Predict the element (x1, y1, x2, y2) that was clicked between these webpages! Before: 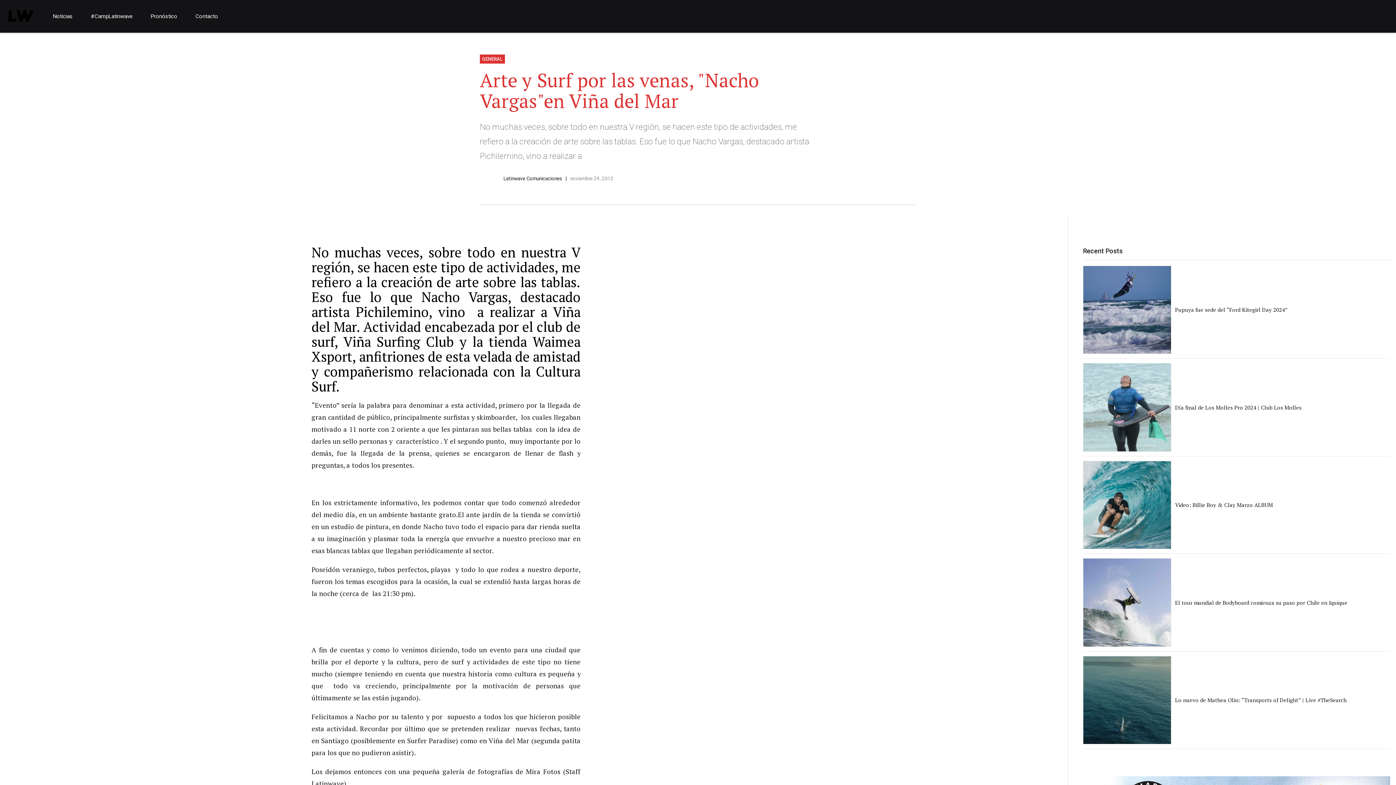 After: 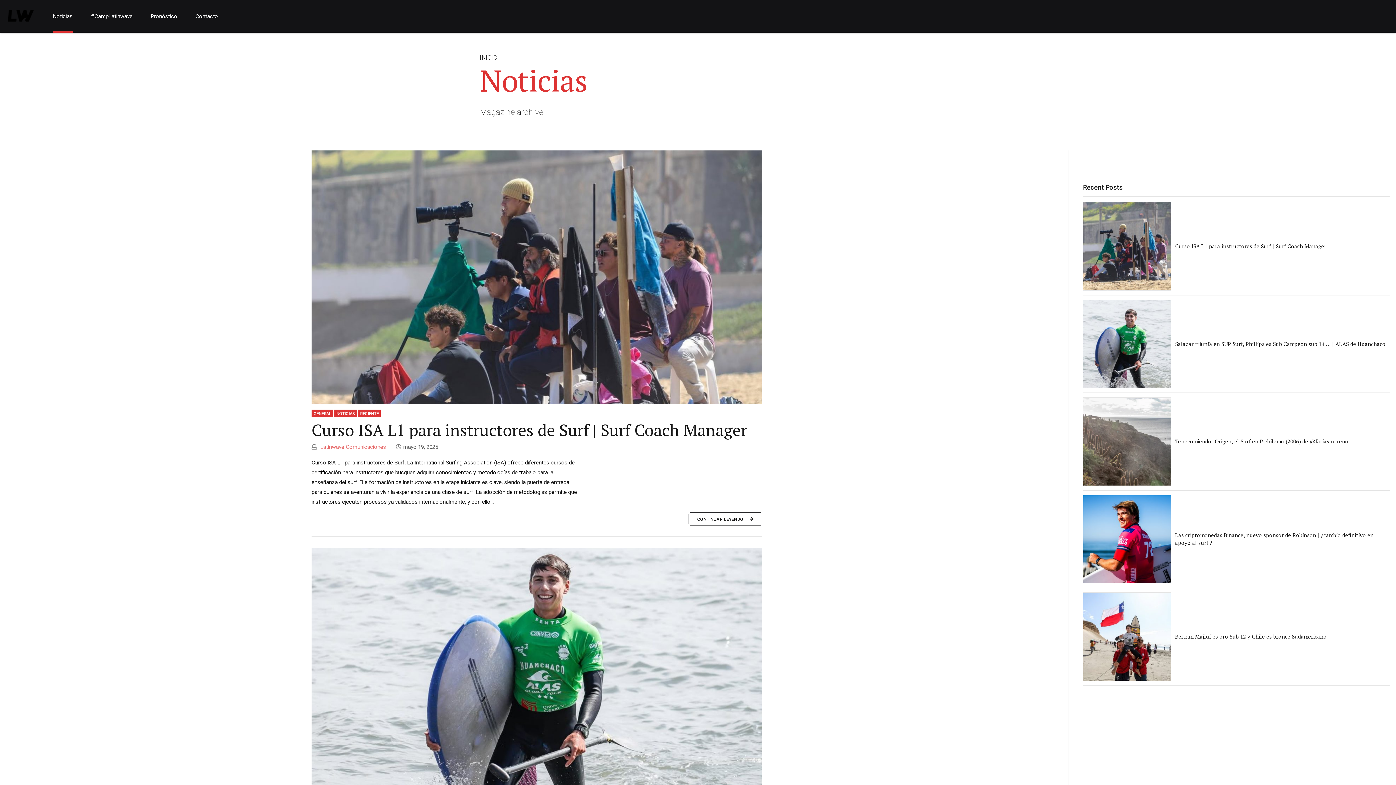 Action: bbox: (52, 0, 72, 32) label: Noticias